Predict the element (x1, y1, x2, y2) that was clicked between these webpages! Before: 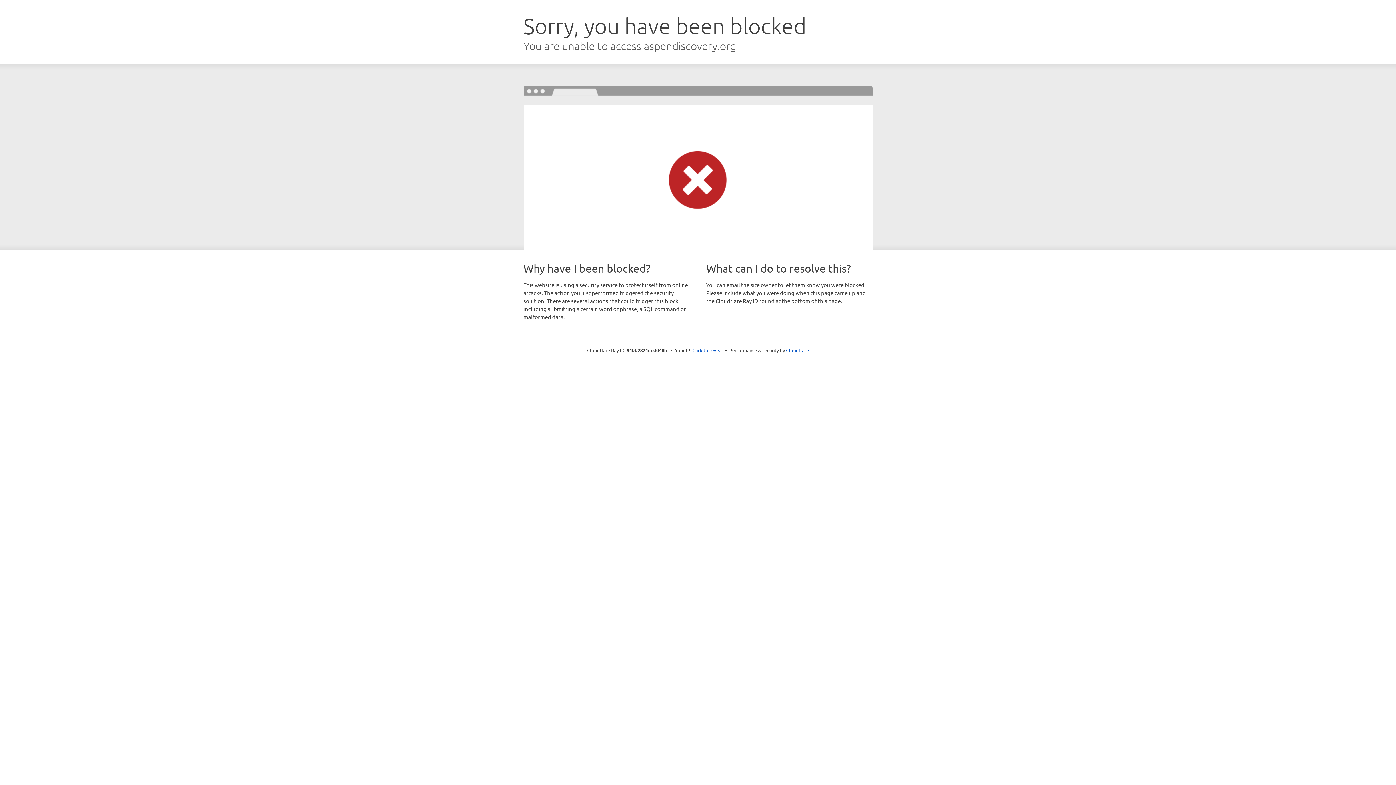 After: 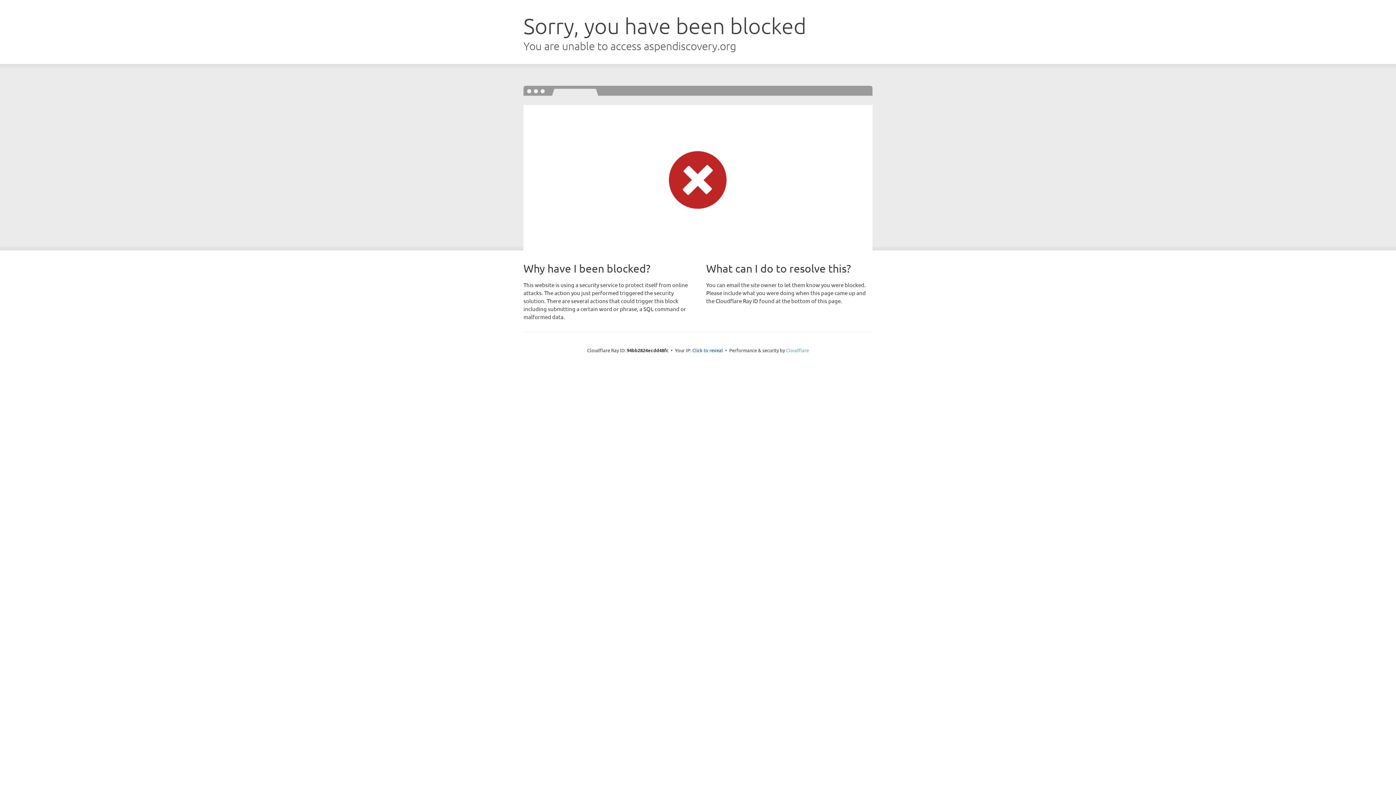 Action: bbox: (786, 347, 809, 353) label: Cloudflare